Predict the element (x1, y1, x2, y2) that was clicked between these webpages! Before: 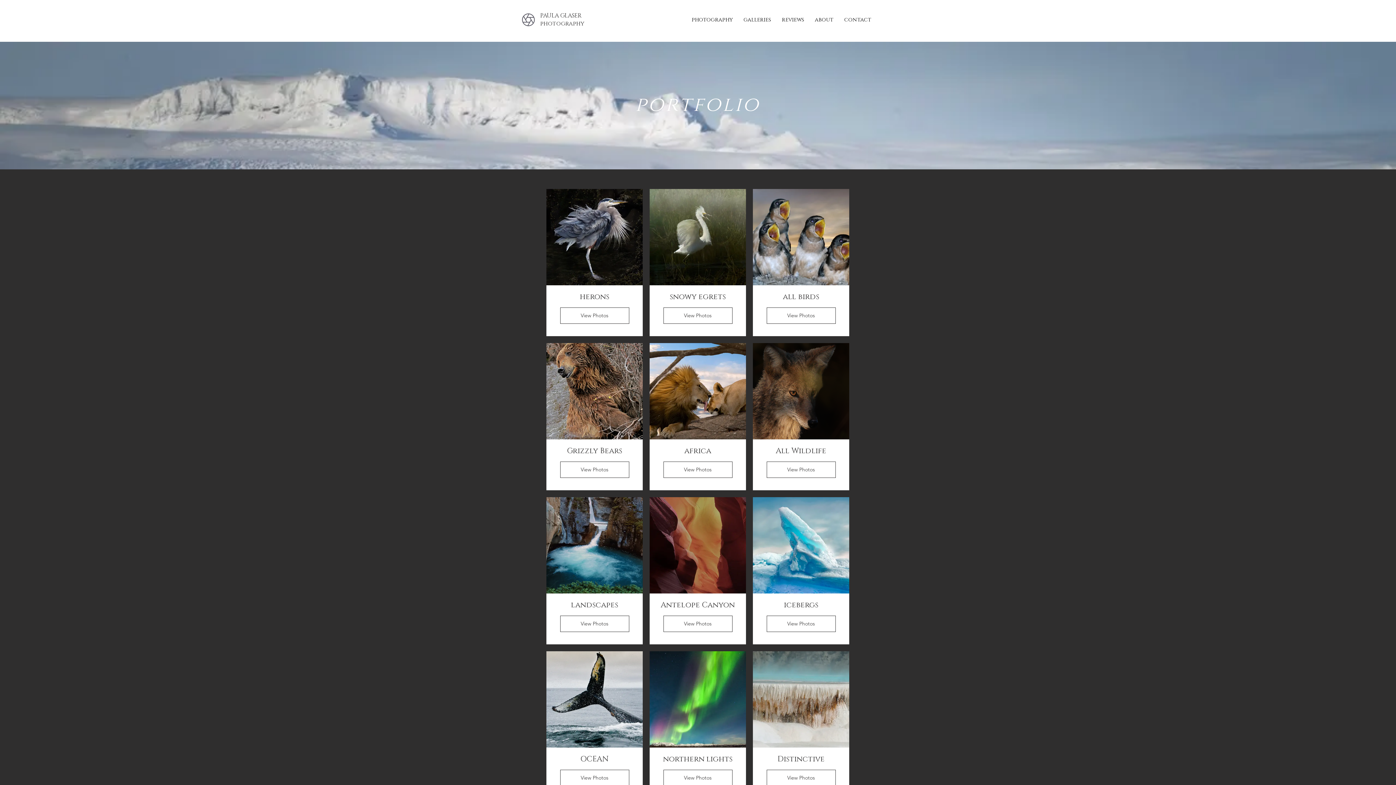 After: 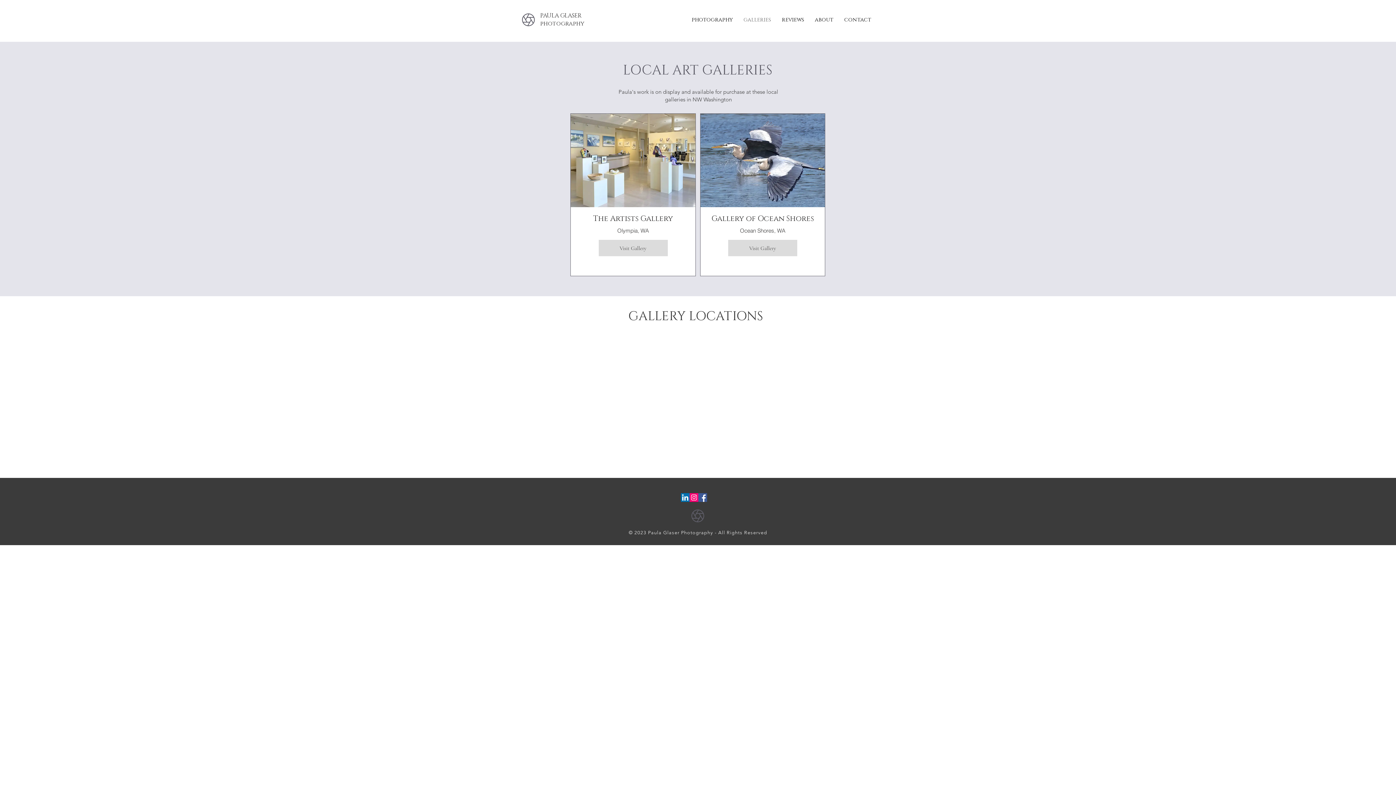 Action: label: galleries bbox: (738, 13, 776, 26)